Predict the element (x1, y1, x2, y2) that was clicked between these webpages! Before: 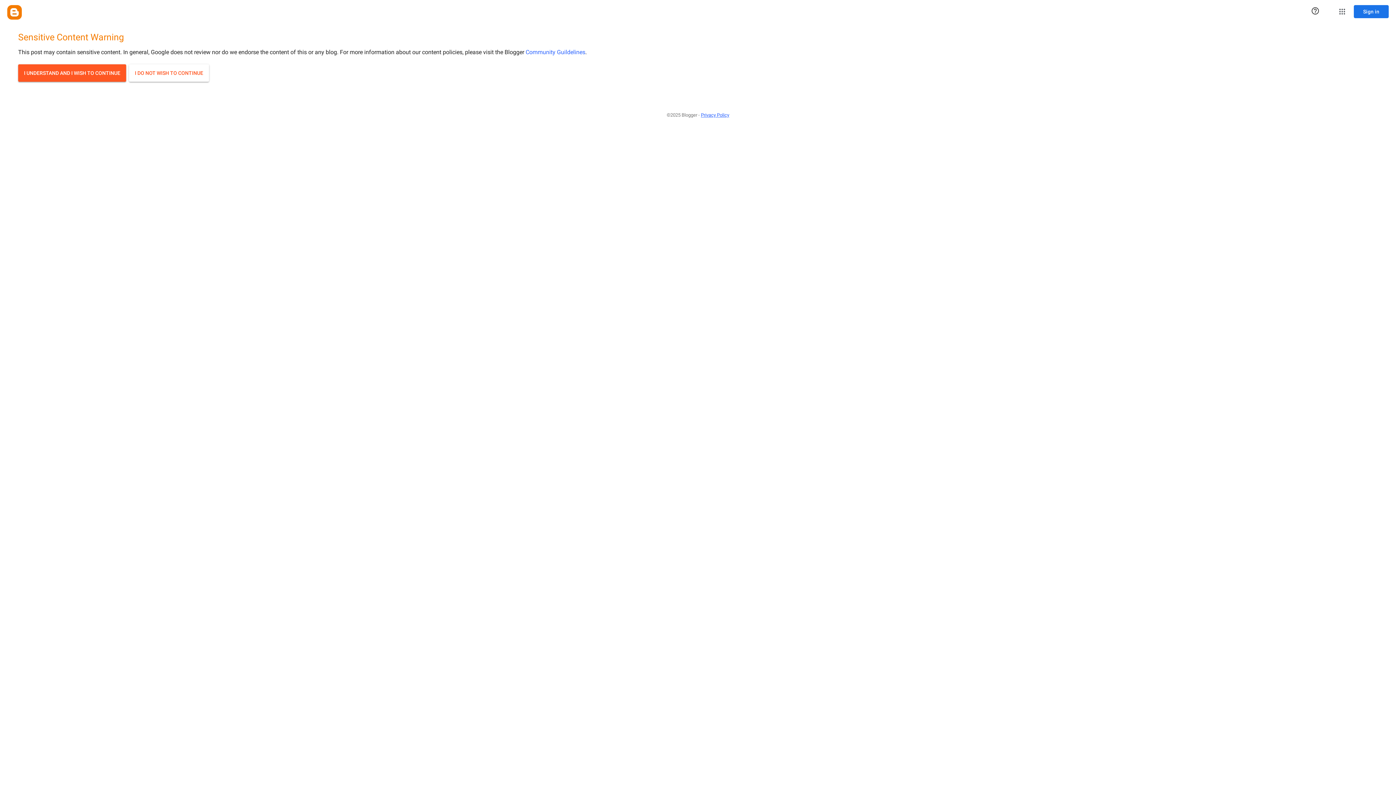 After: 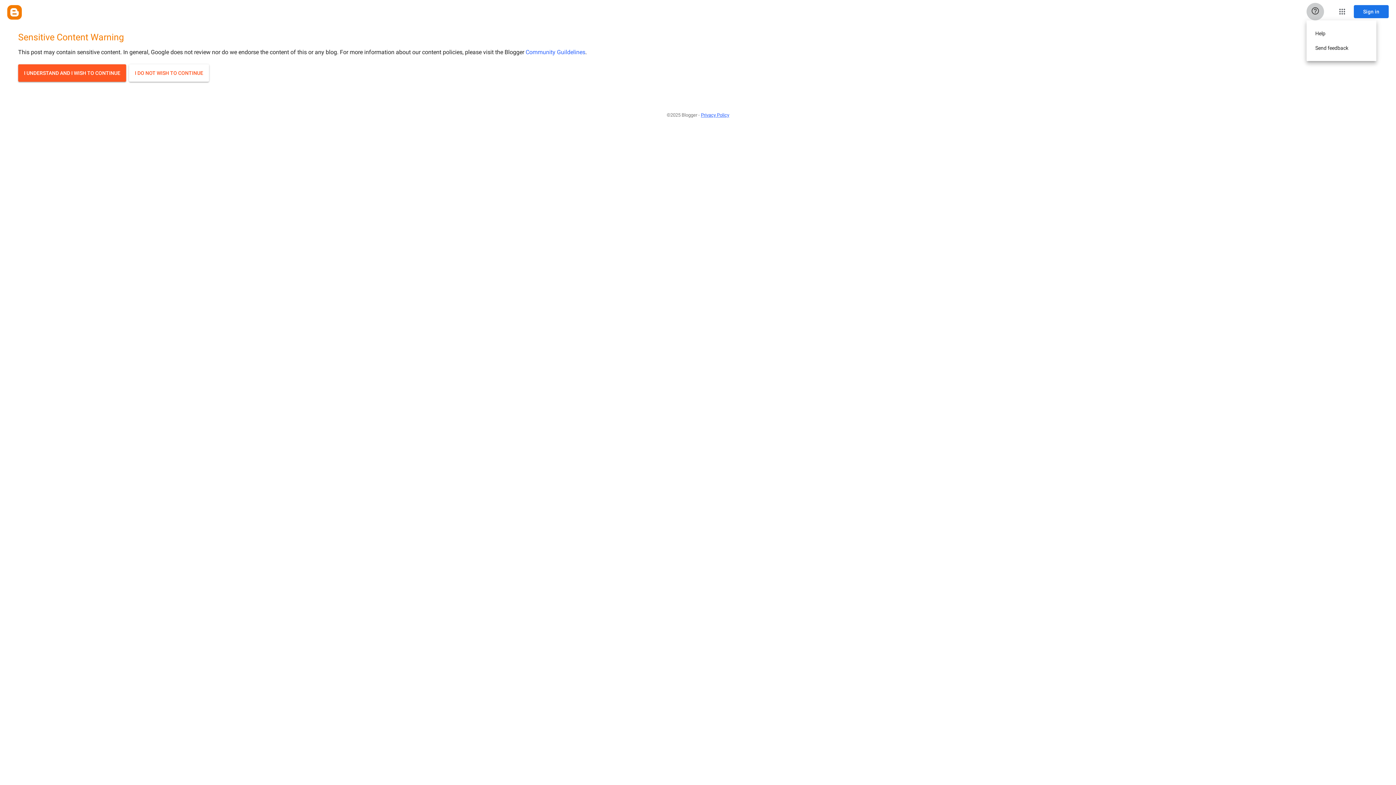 Action: bbox: (1306, 2, 1324, 20) label: Help & Feedback